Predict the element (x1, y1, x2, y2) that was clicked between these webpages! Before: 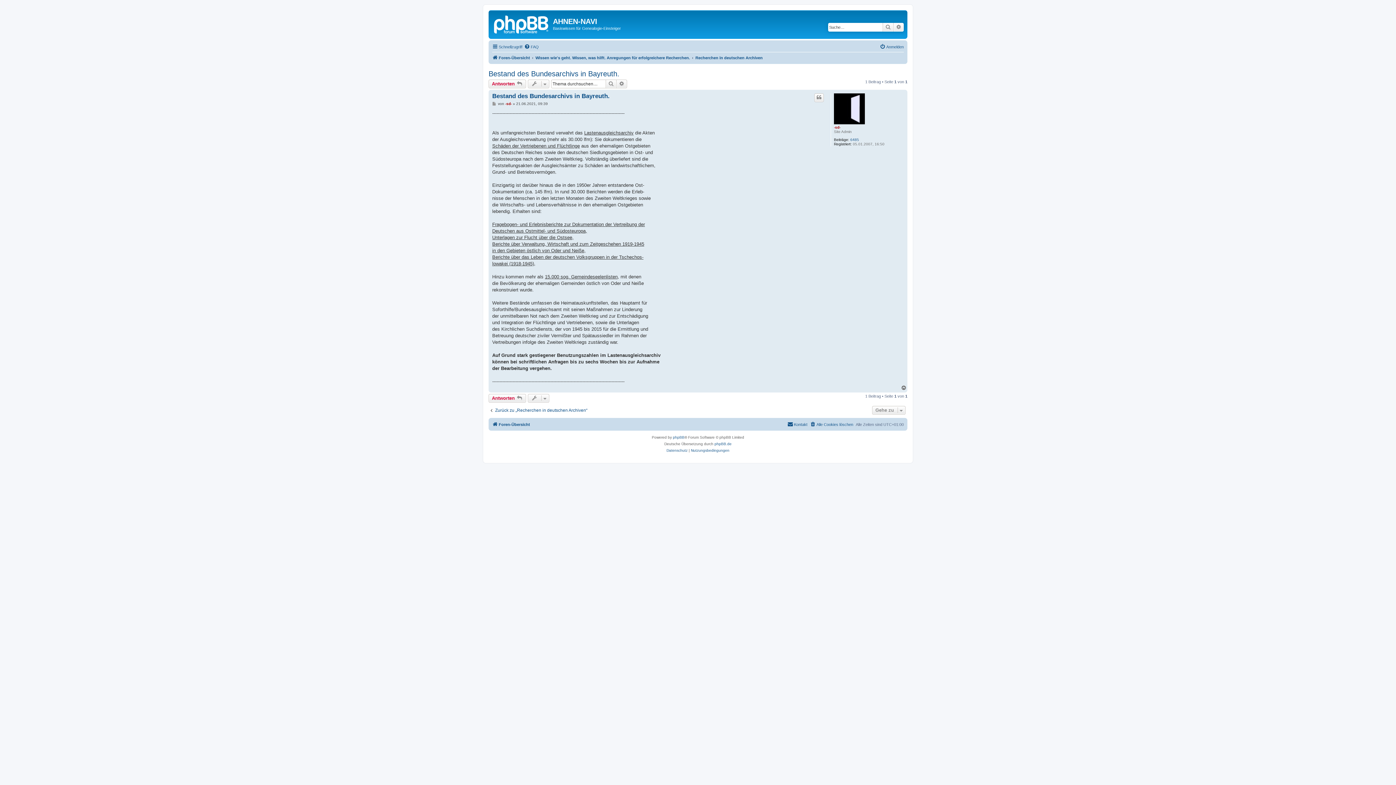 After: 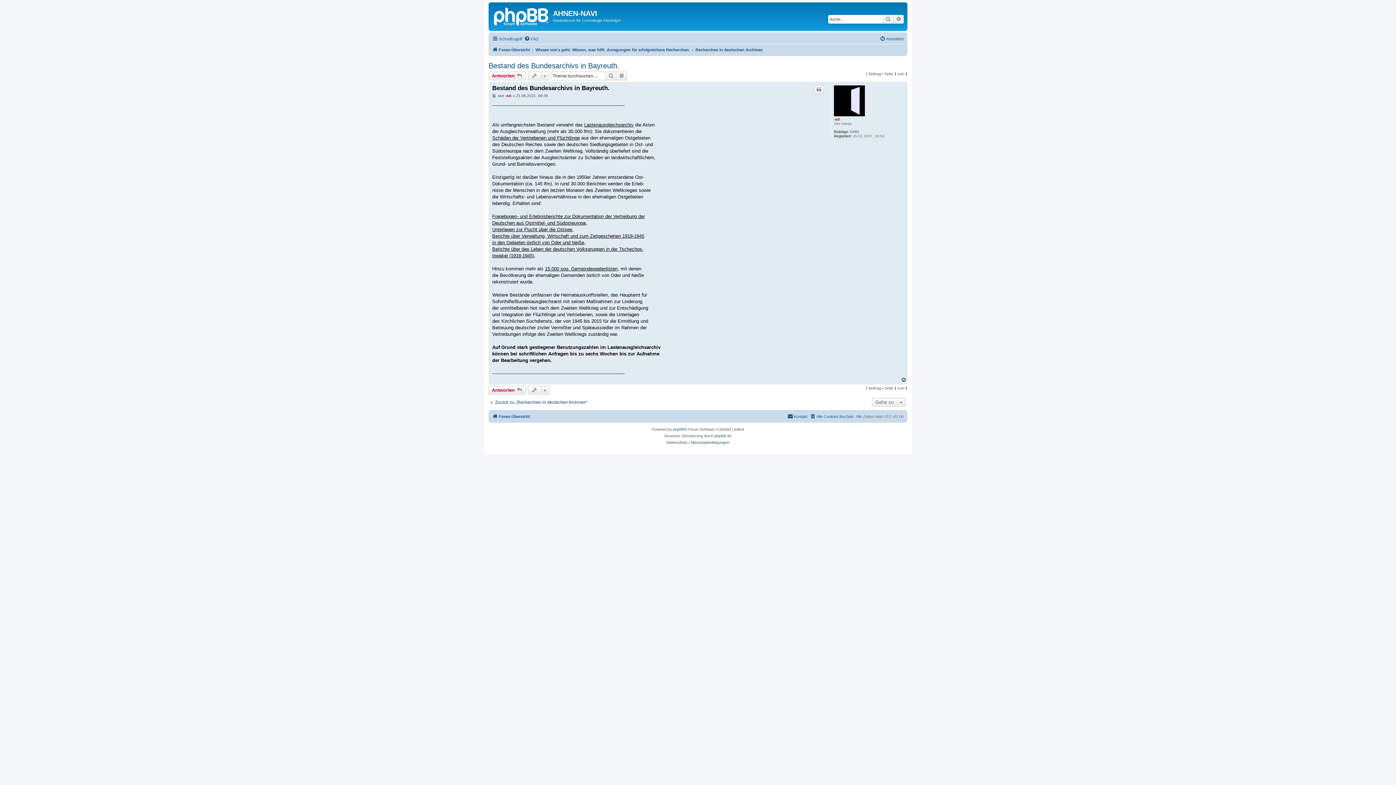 Action: bbox: (492, 101, 497, 106) label: Beitrag